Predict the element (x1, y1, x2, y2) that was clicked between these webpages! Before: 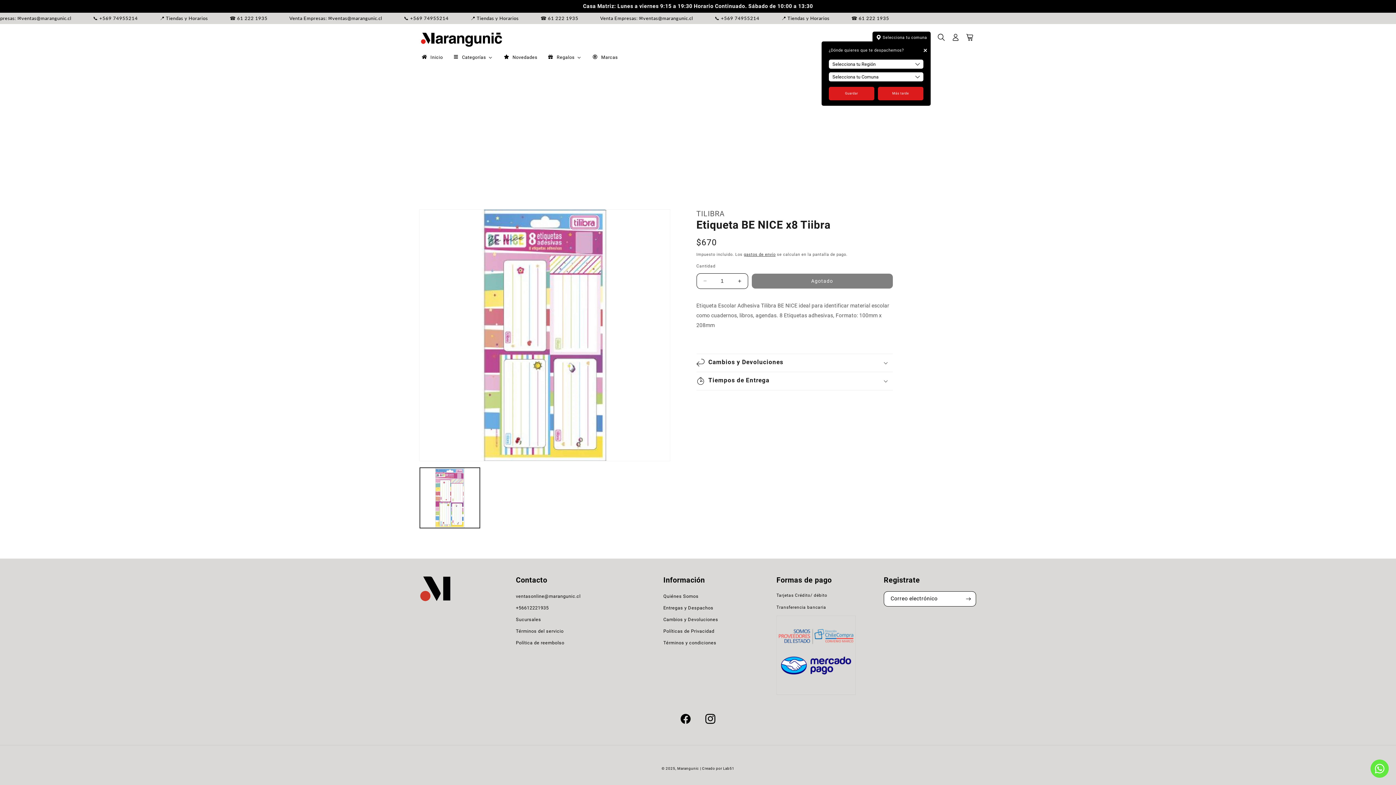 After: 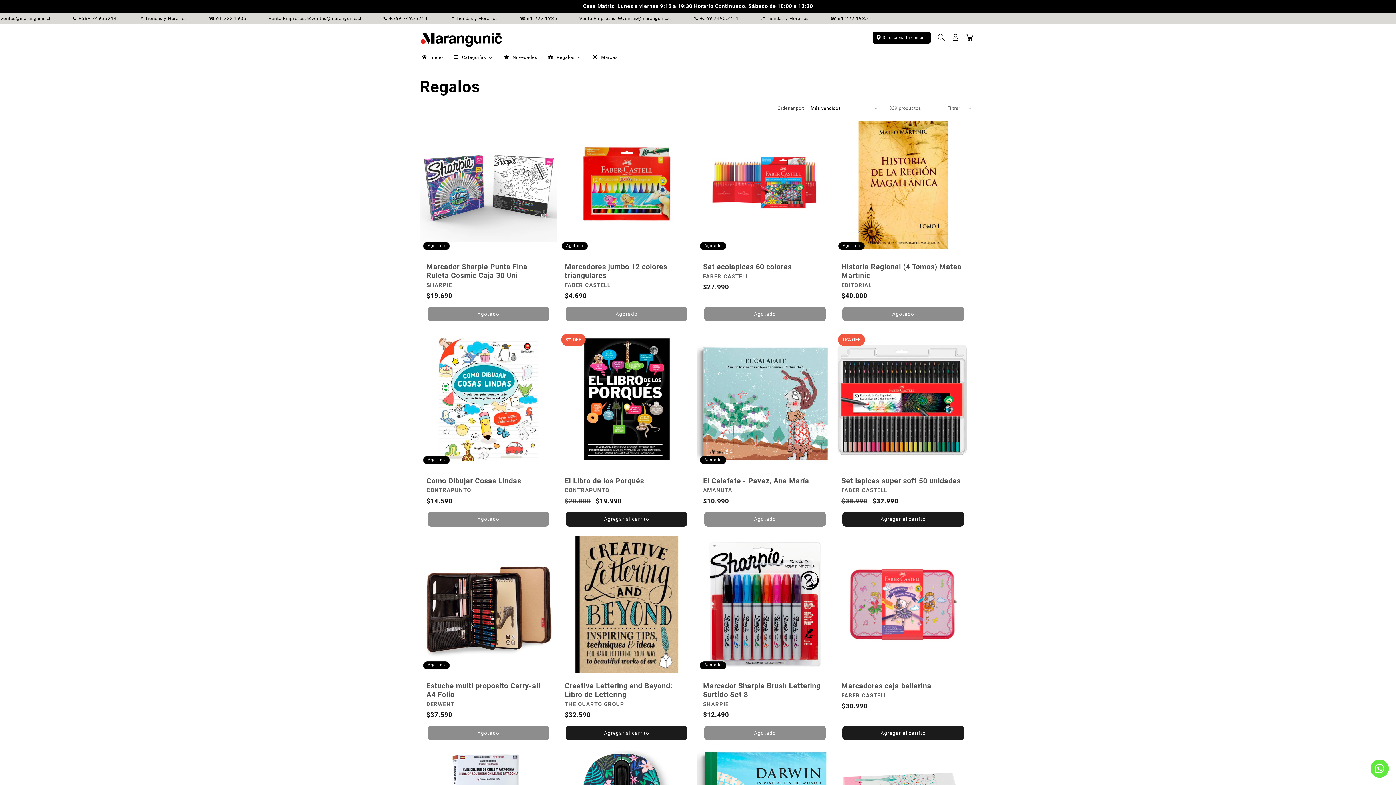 Action: label: Regalos bbox: (542, 50, 586, 64)